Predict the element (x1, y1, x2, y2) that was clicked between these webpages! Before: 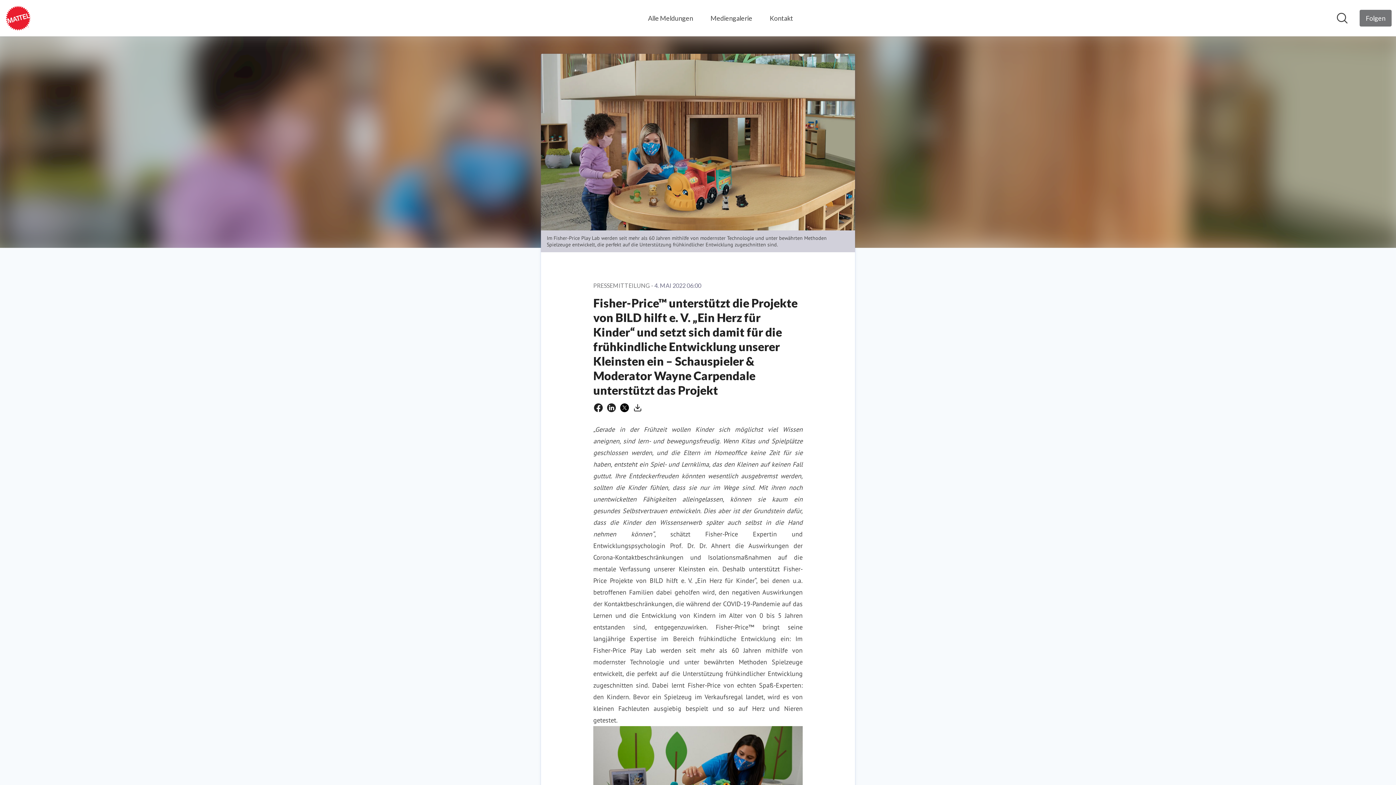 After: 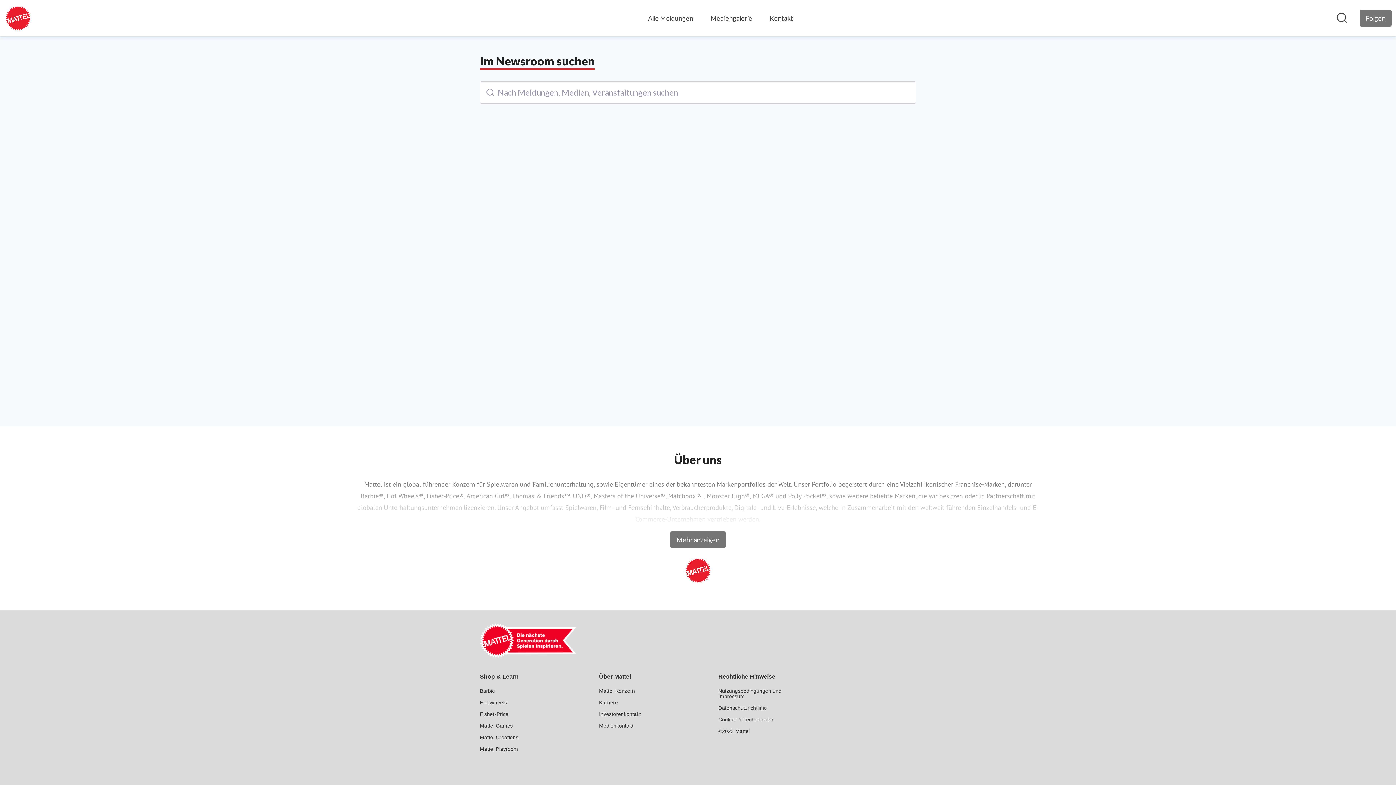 Action: label: Im Newsroom suchen bbox: (1336, 12, 1348, 24)